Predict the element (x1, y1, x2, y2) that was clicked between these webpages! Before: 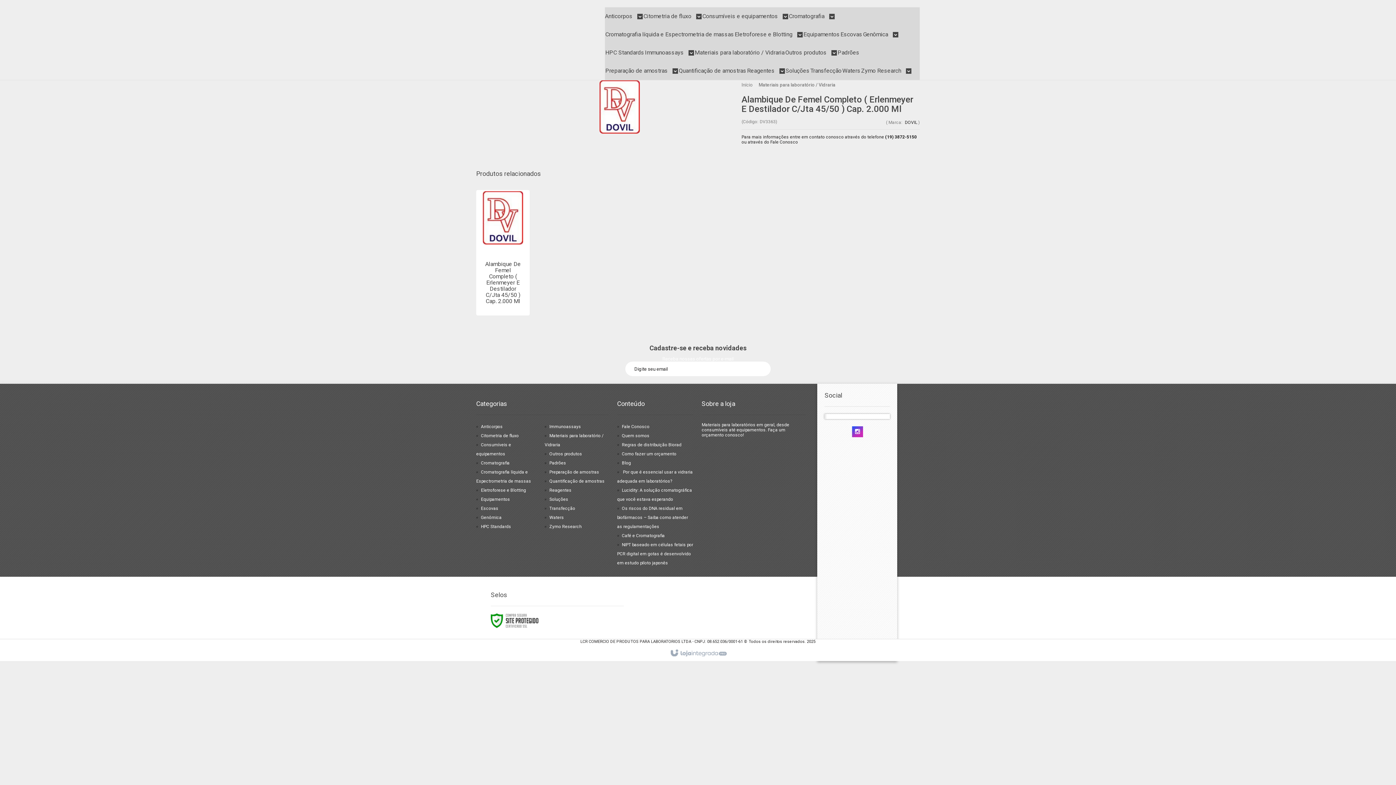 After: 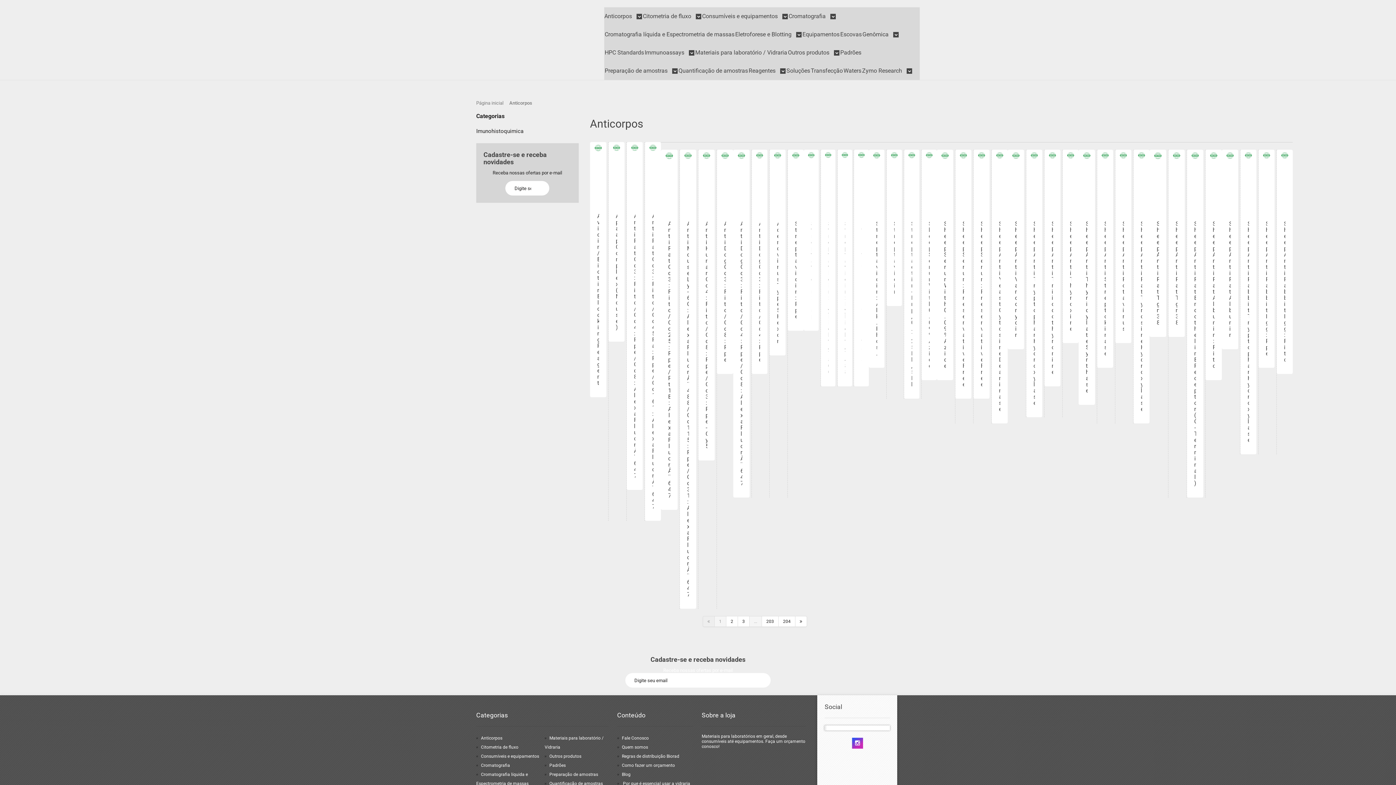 Action: label: Anticorpos bbox: (481, 424, 502, 429)